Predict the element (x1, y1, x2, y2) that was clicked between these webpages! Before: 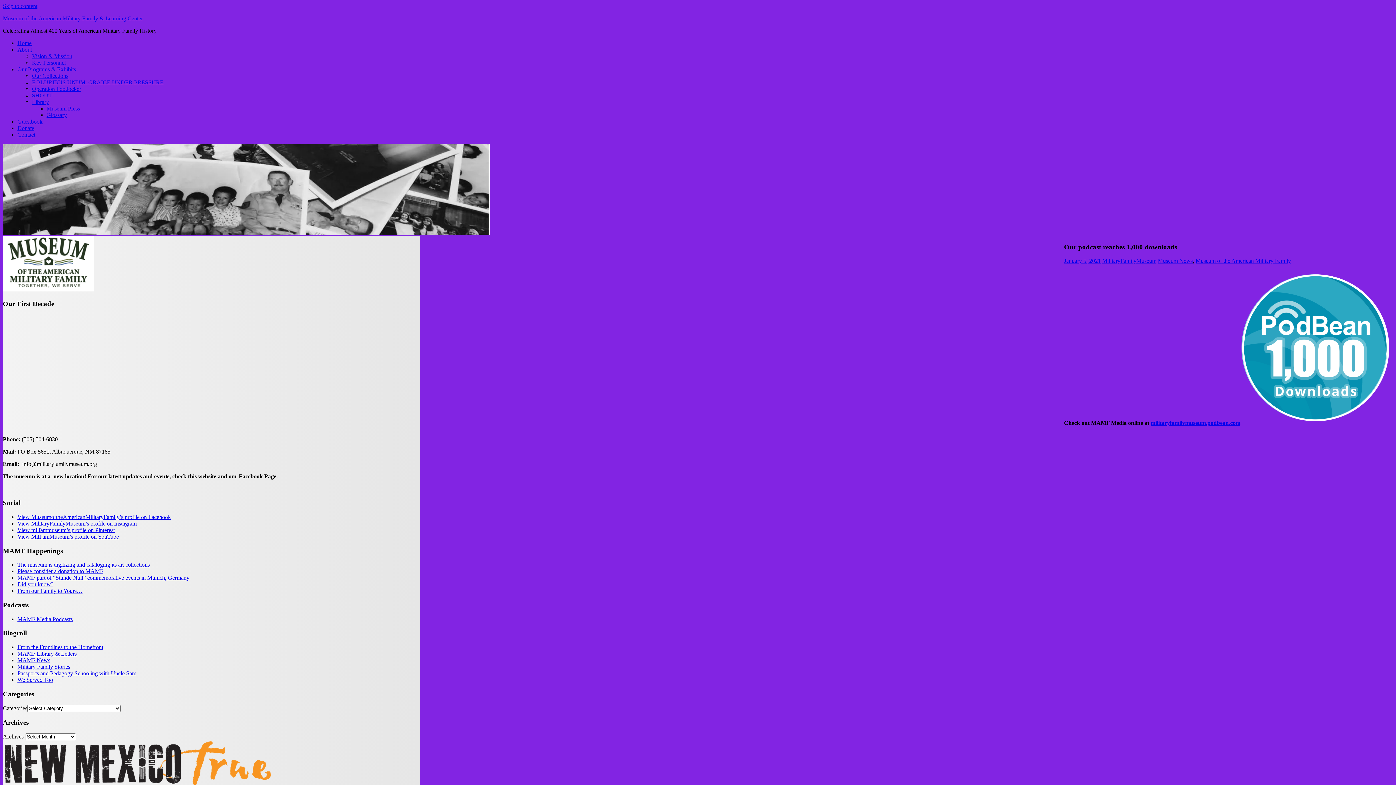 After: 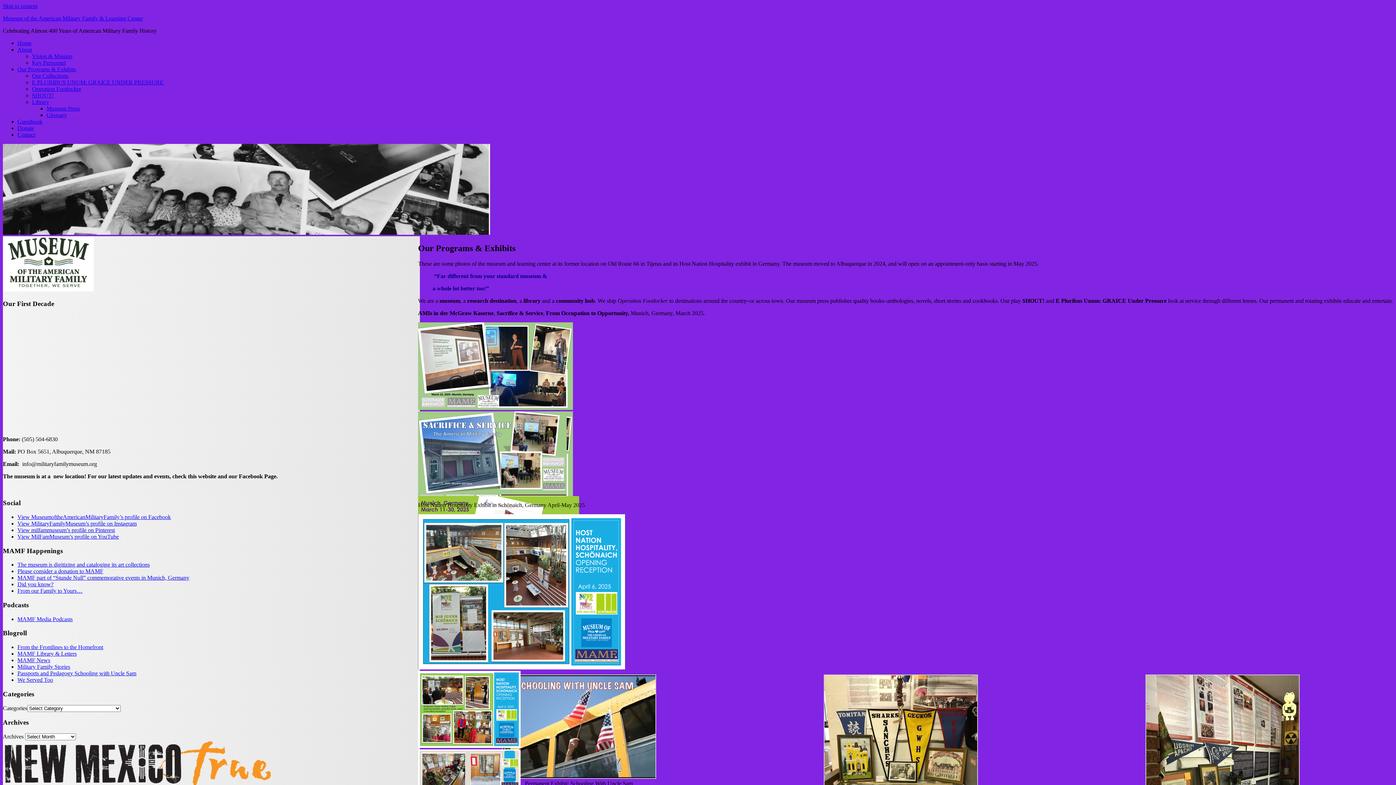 Action: bbox: (17, 66, 76, 72) label: Our Programs & Exhibits